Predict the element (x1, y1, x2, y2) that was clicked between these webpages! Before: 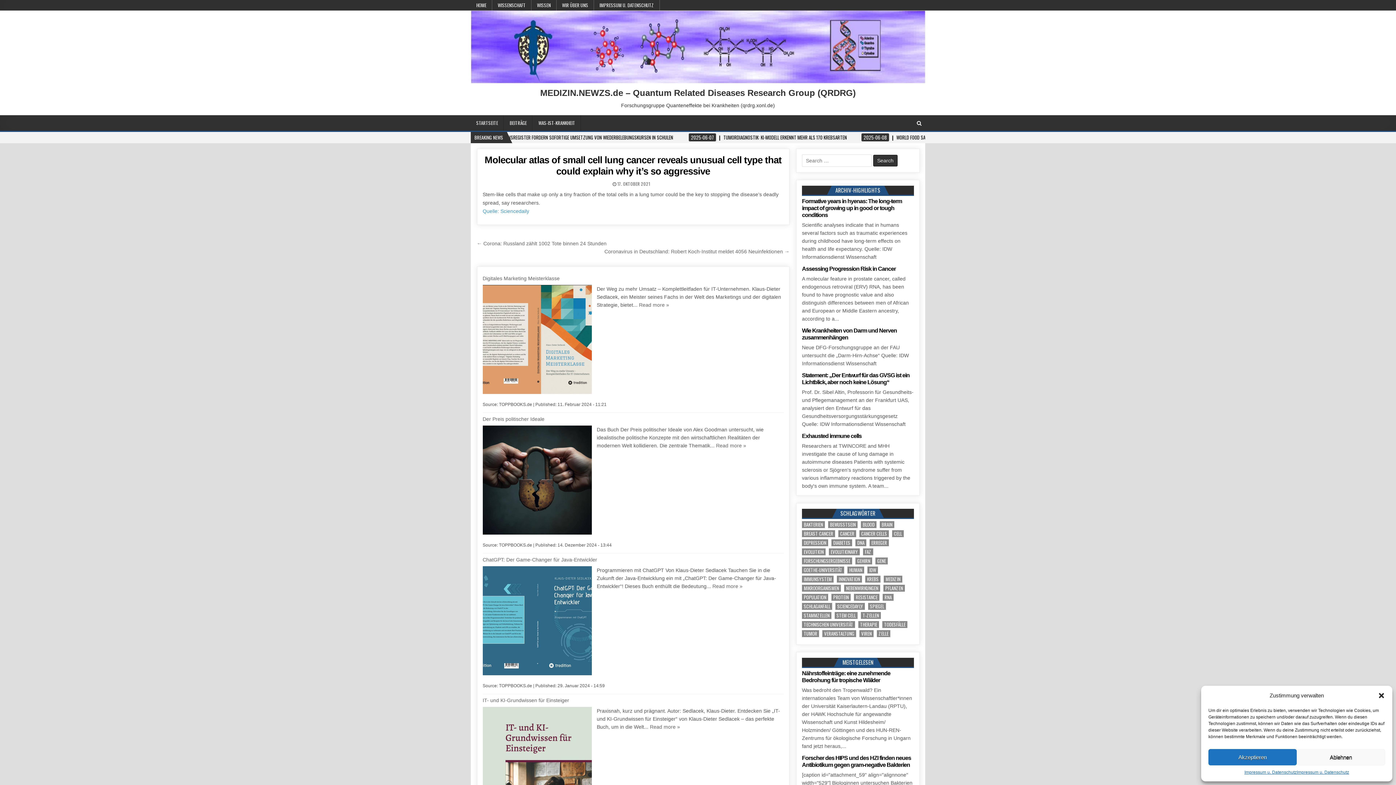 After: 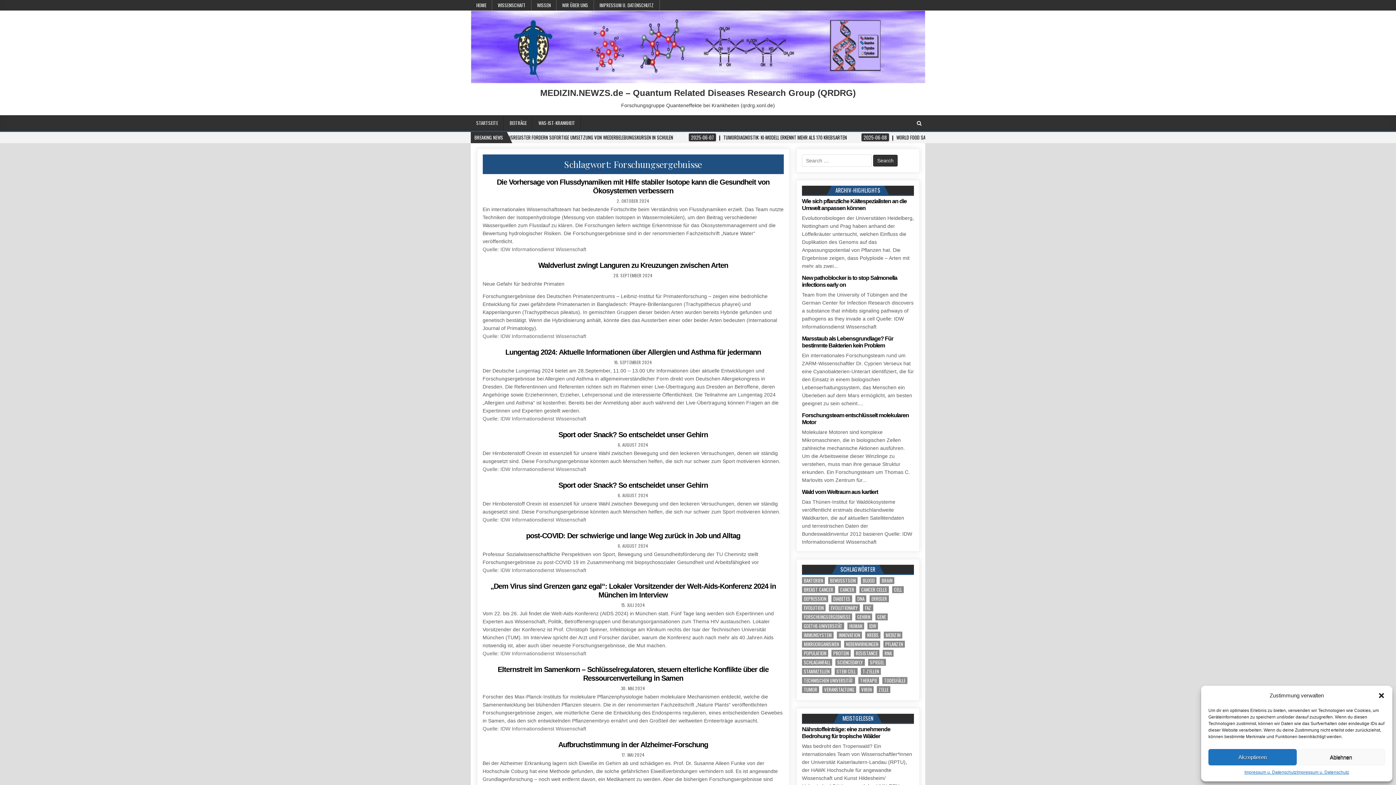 Action: bbox: (802, 557, 852, 564) label: Forschungsergebnisse (194 Einträge)